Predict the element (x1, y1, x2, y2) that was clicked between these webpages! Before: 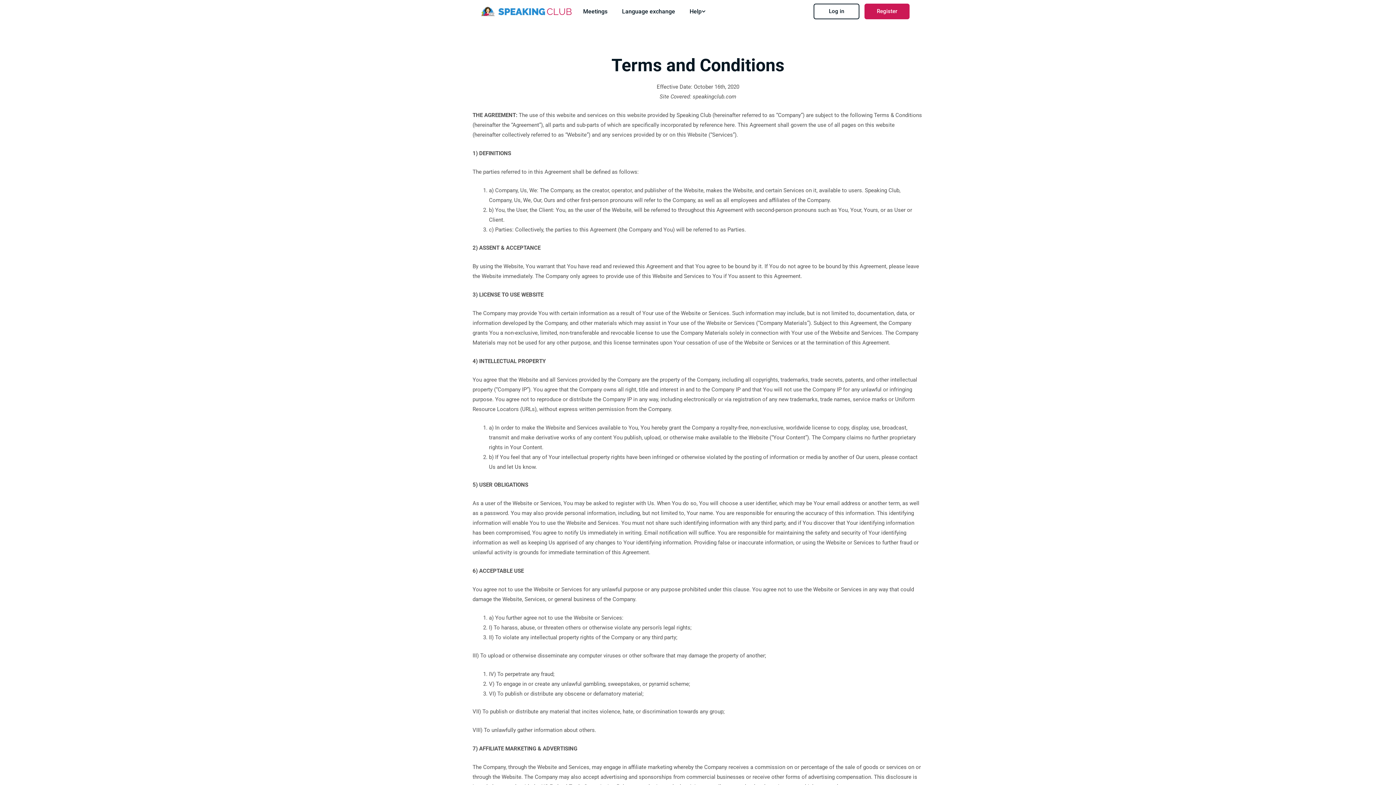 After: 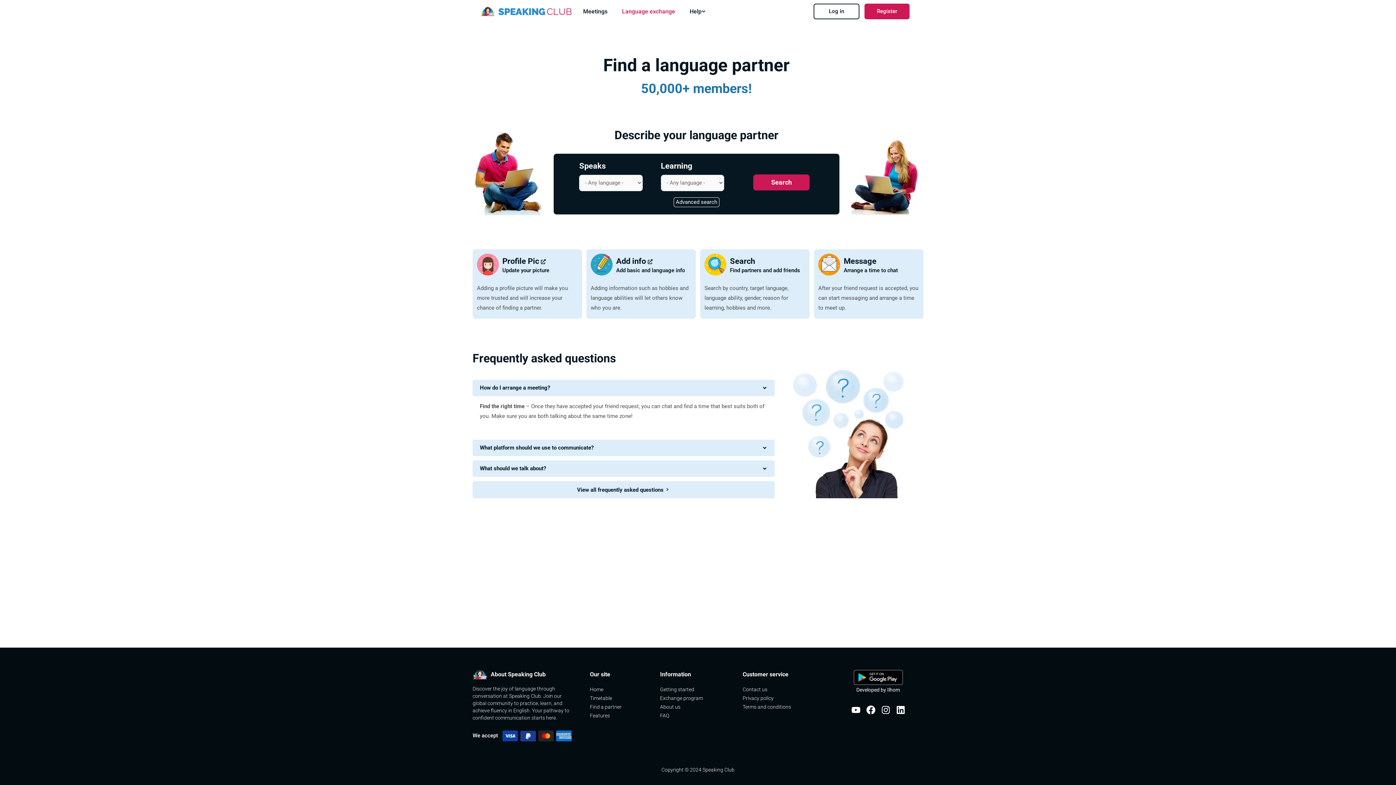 Action: label: Language exchange bbox: (614, 3, 682, 19)